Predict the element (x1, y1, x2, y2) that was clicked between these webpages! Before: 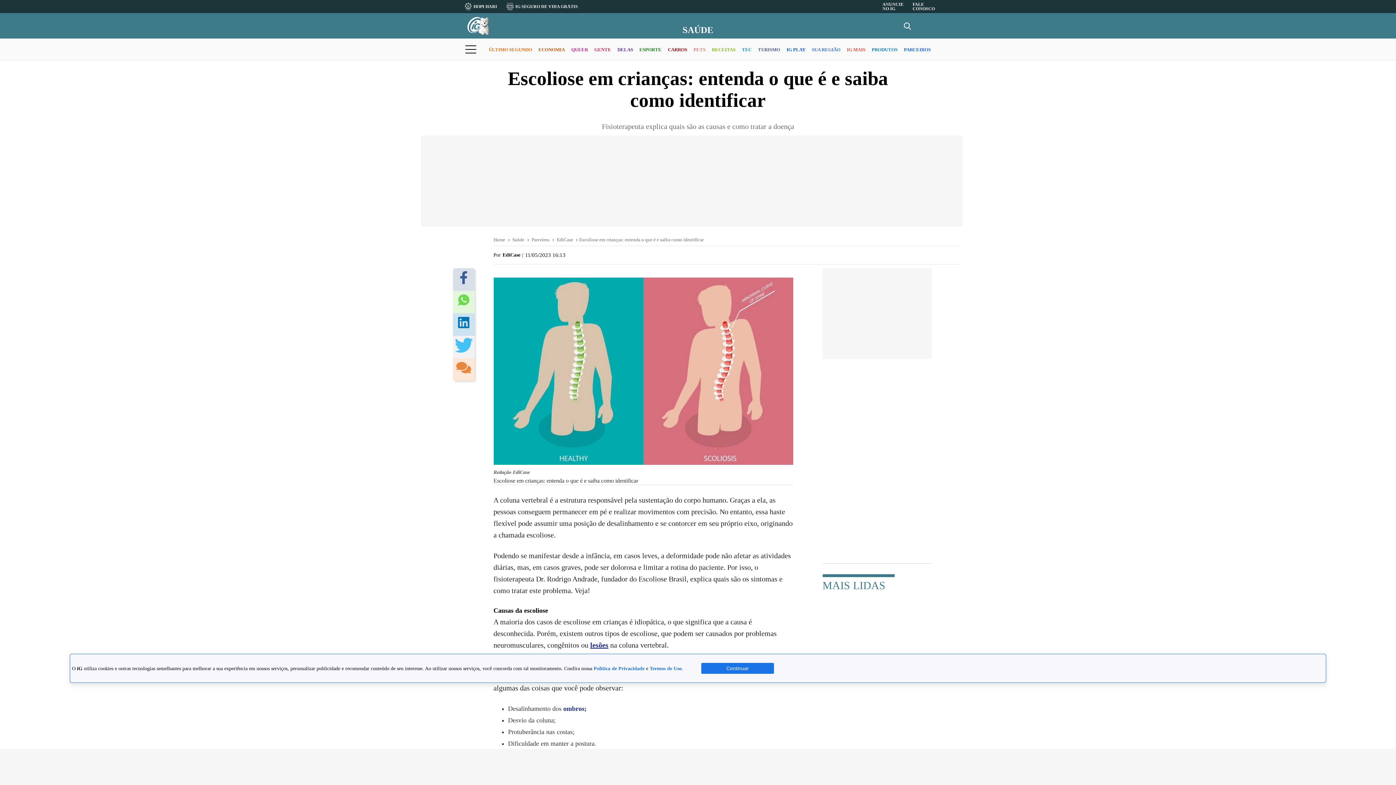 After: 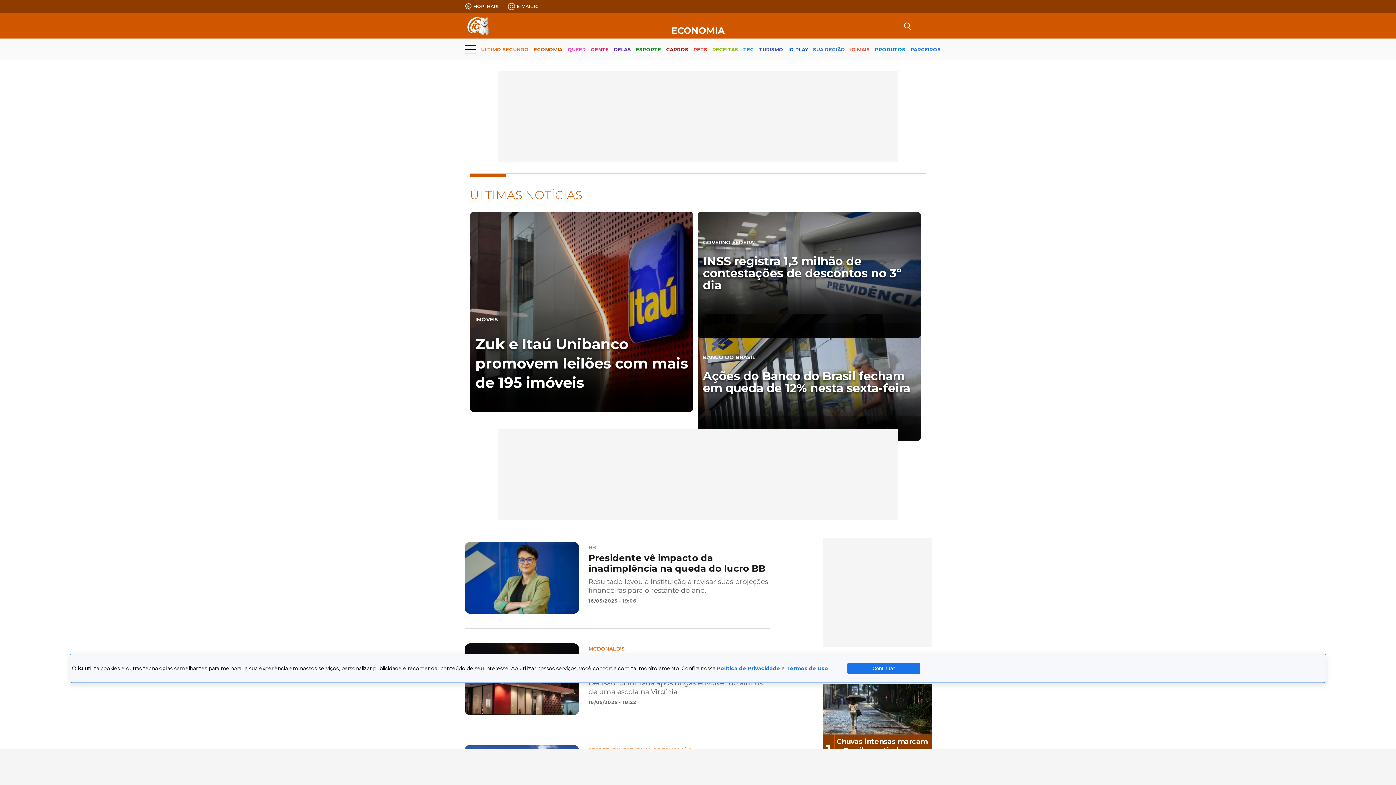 Action: label: ECONOMIA bbox: (538, 40, 565, 59)